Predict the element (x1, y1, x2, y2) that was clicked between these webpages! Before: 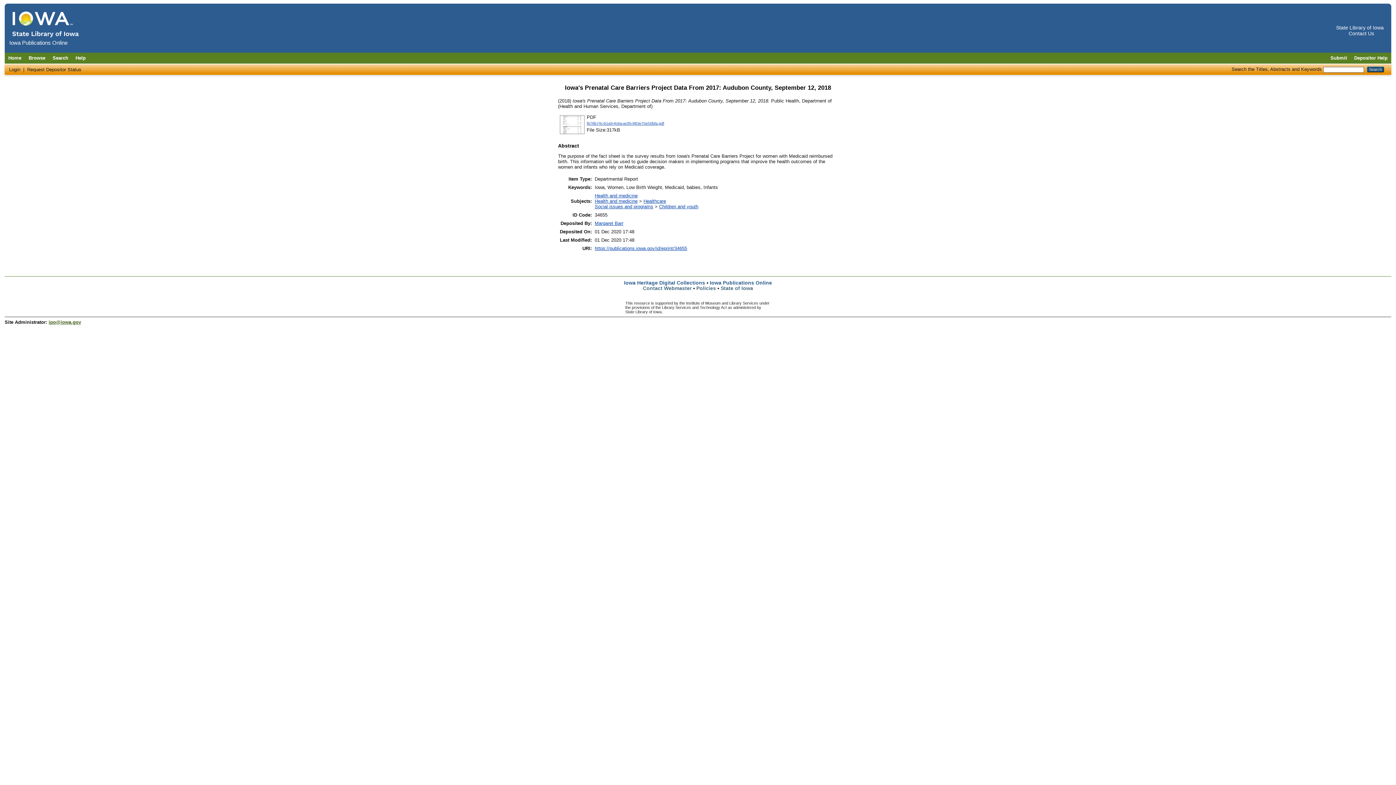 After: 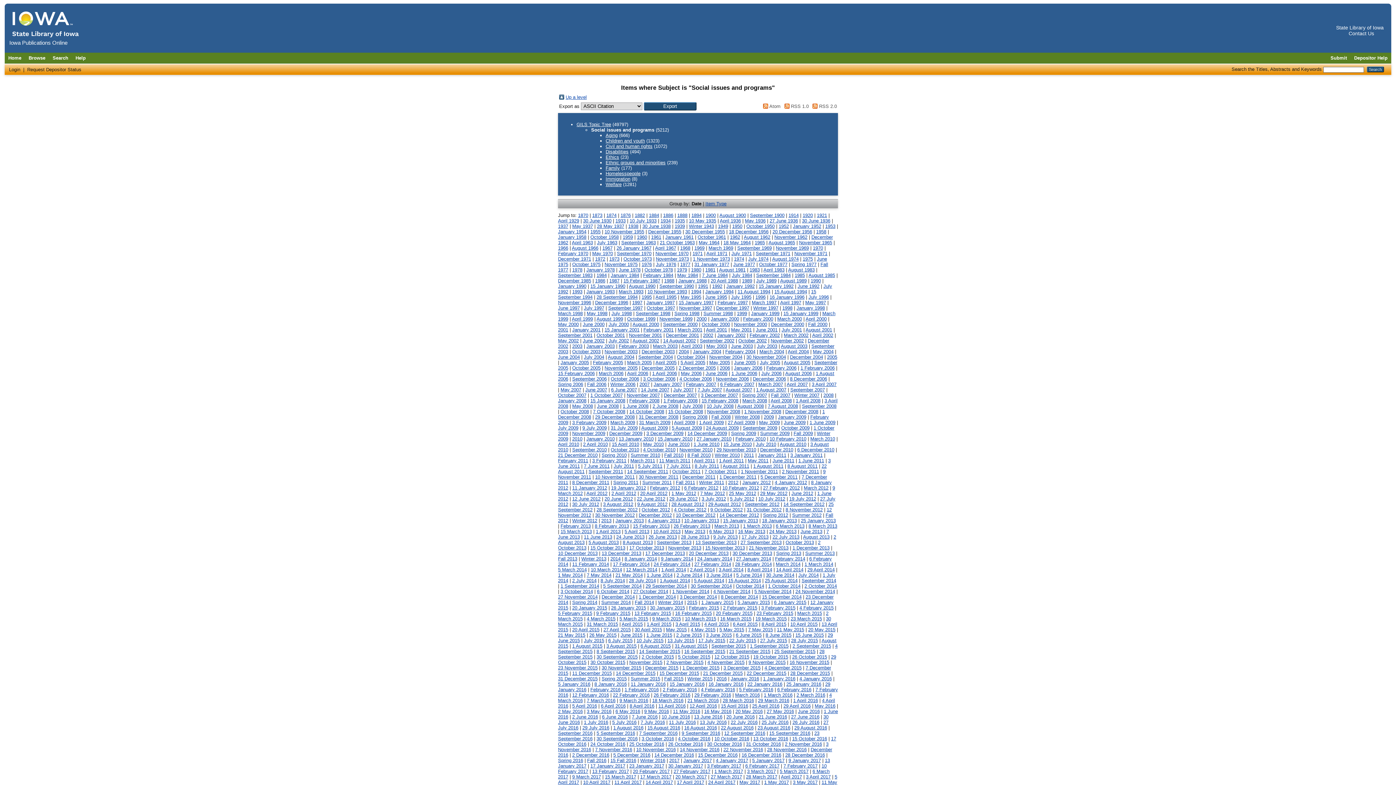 Action: label: Social issues and programs bbox: (594, 203, 653, 209)